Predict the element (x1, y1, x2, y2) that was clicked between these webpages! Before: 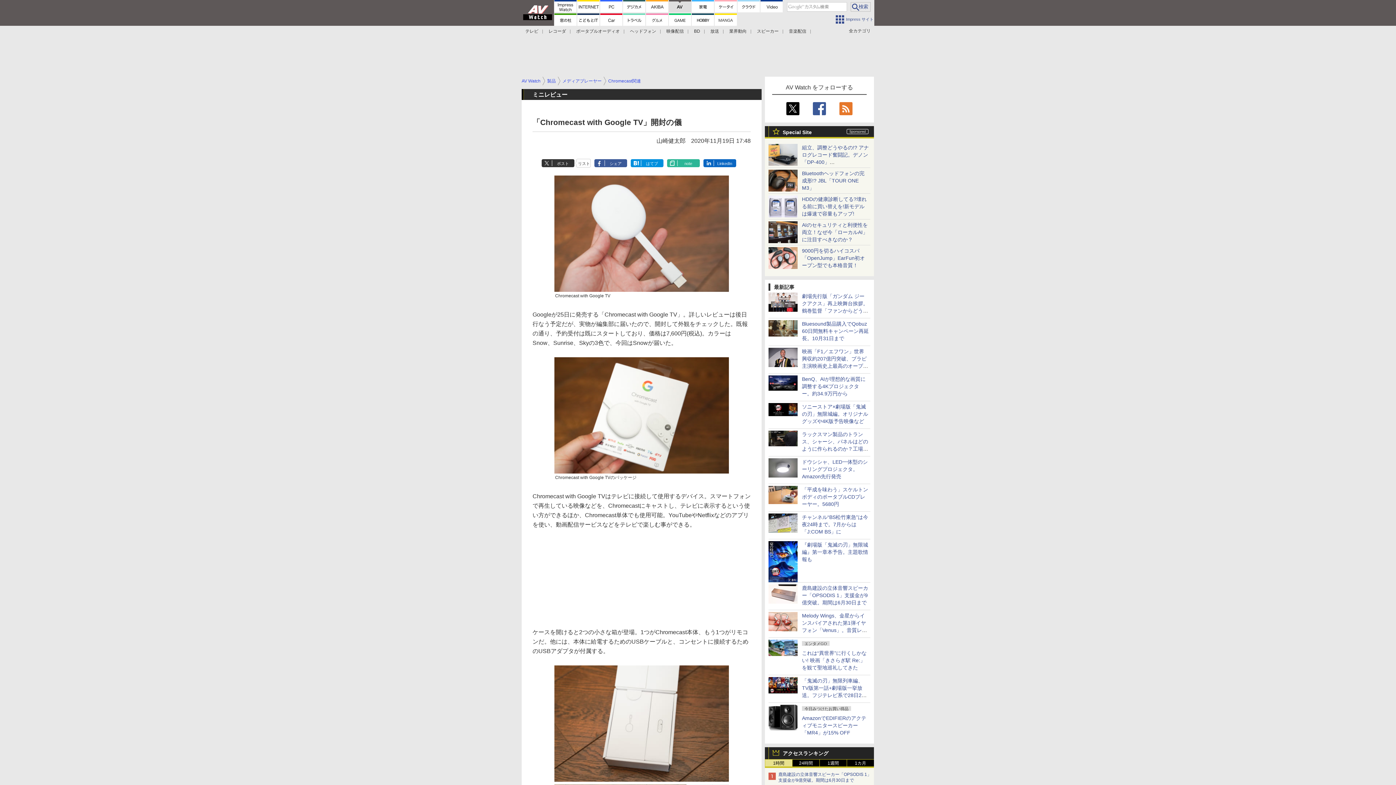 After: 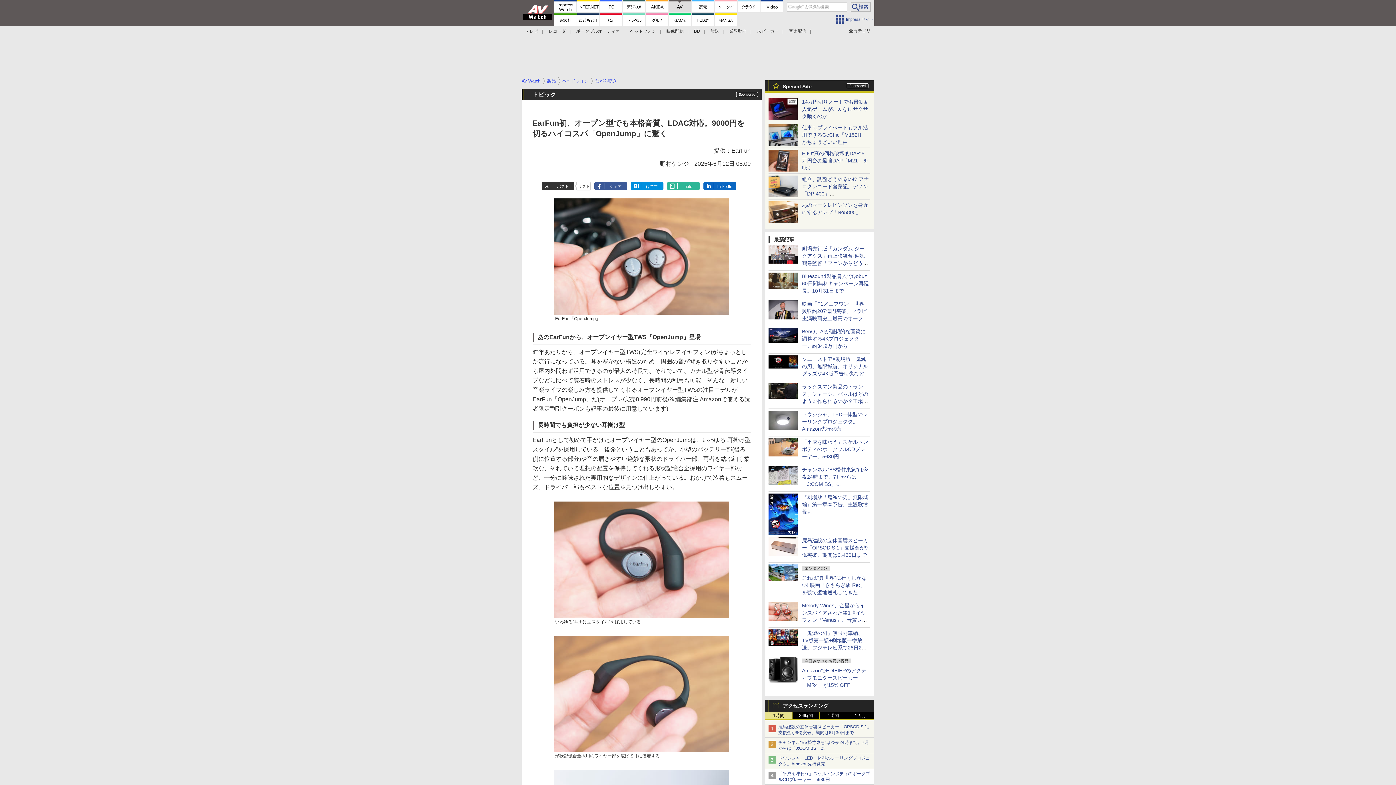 Action: bbox: (768, 262, 797, 268)